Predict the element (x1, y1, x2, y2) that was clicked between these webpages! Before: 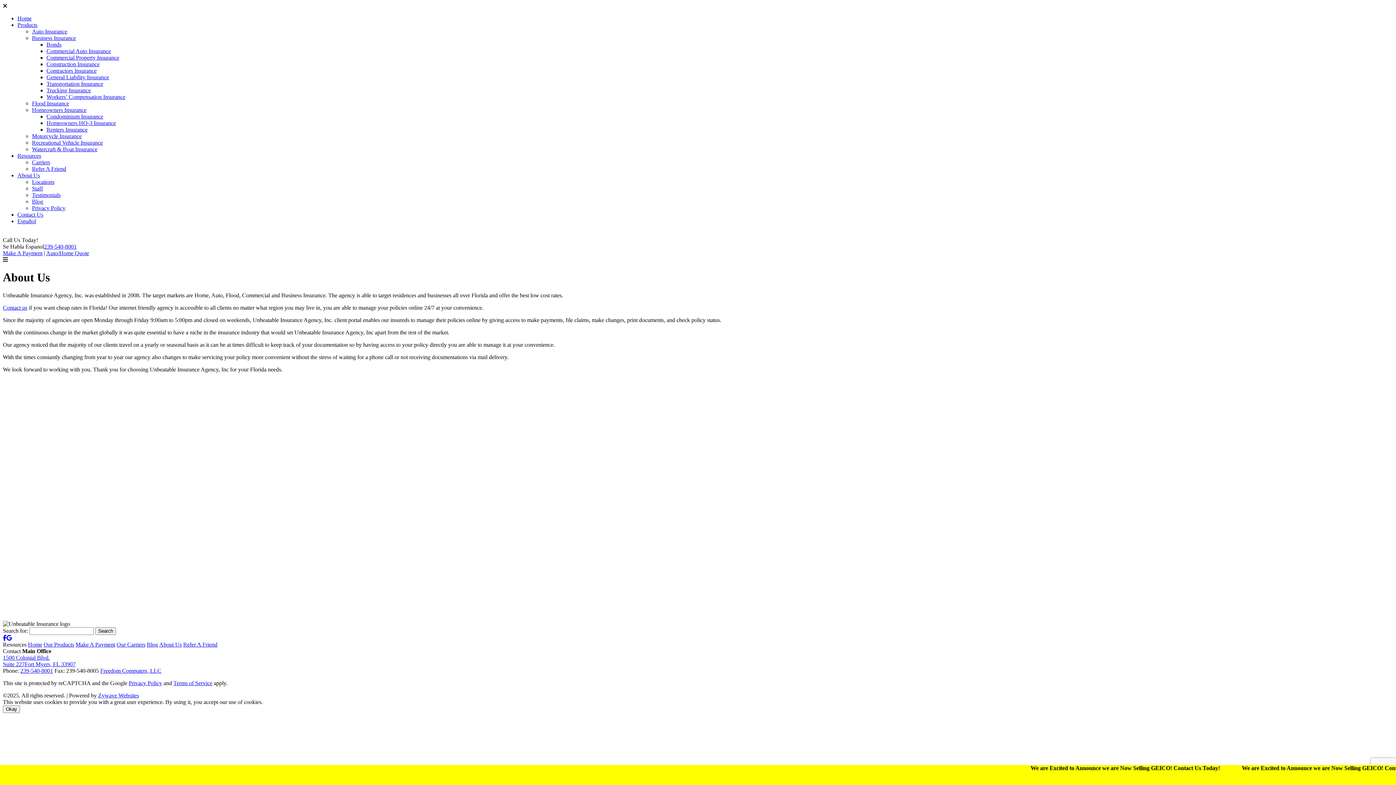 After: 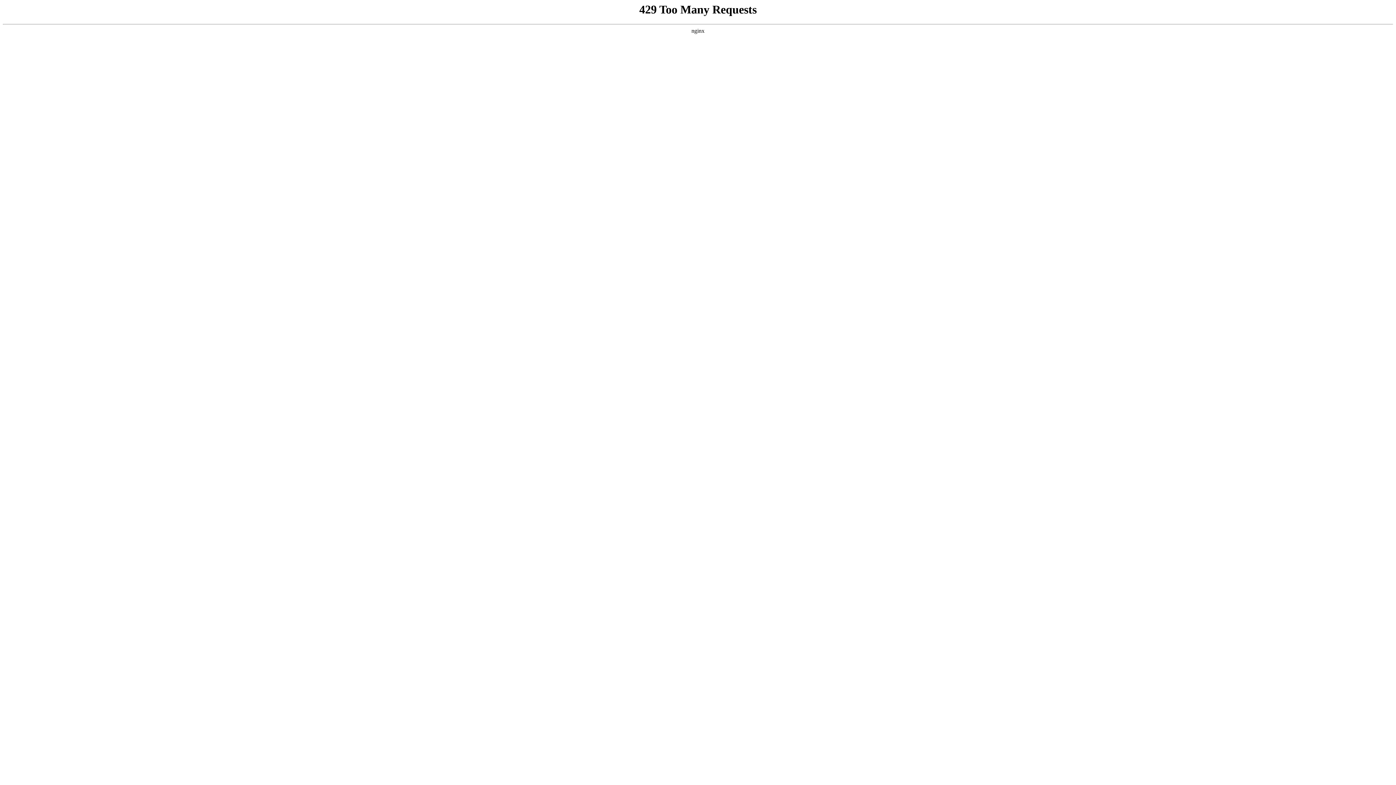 Action: bbox: (2, 230, 3, 236)